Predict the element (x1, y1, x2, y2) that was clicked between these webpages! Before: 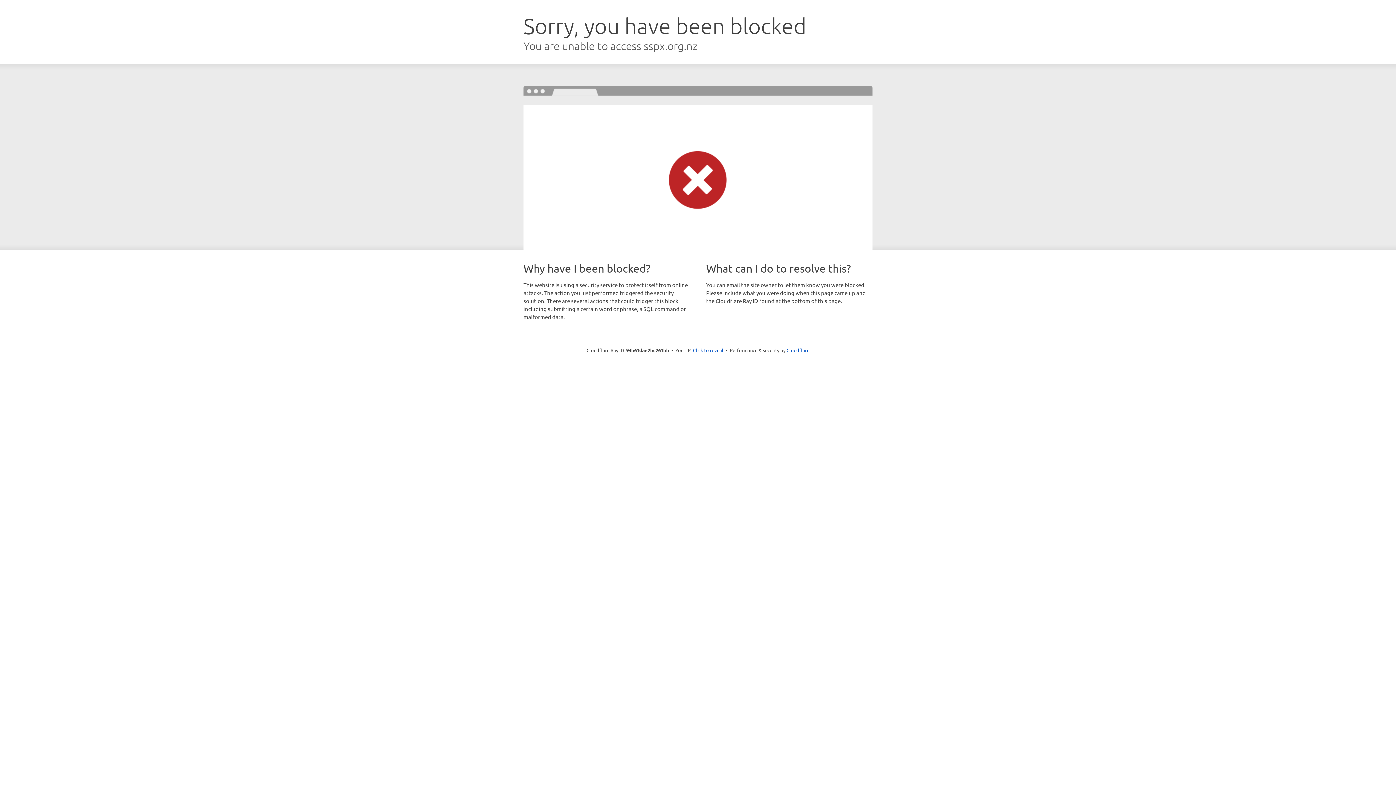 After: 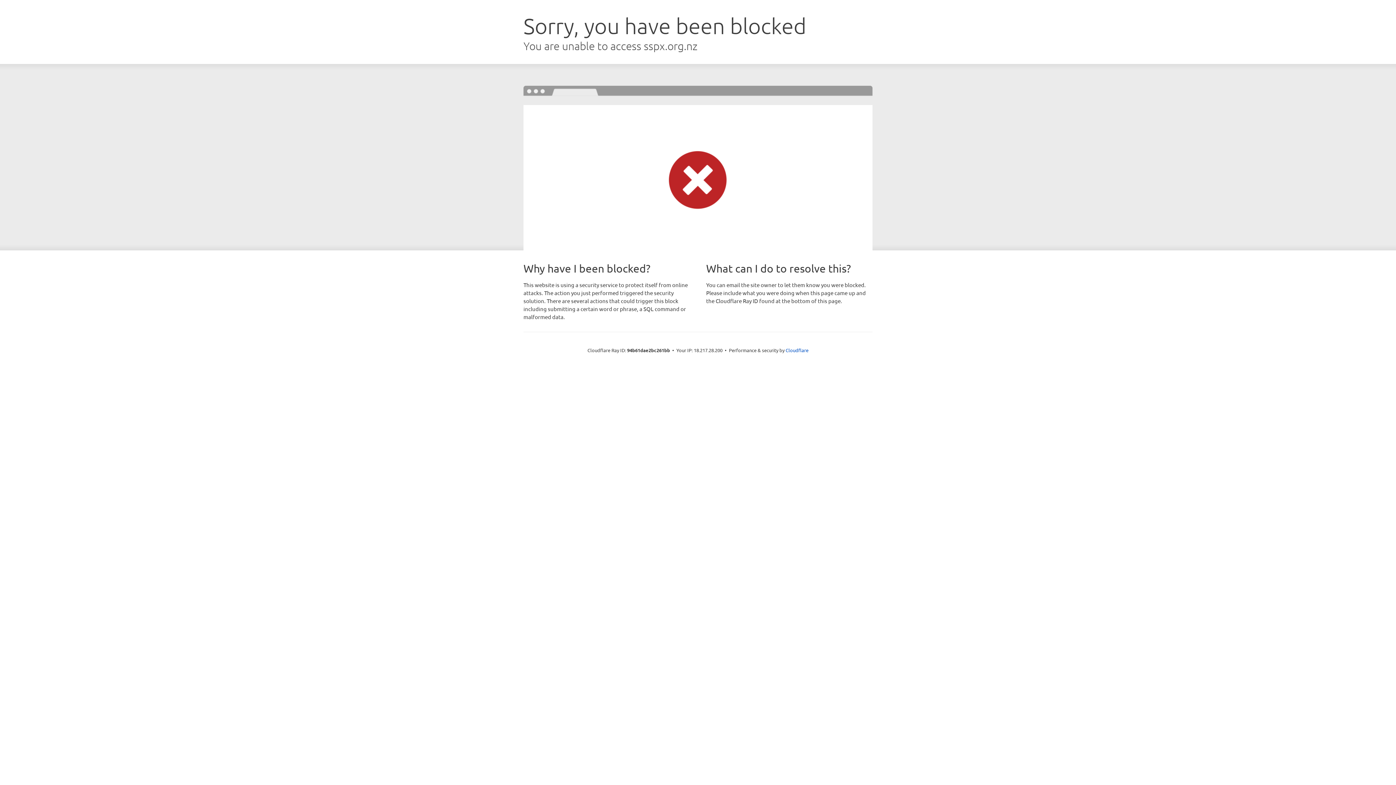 Action: bbox: (693, 346, 723, 353) label: Click to reveal